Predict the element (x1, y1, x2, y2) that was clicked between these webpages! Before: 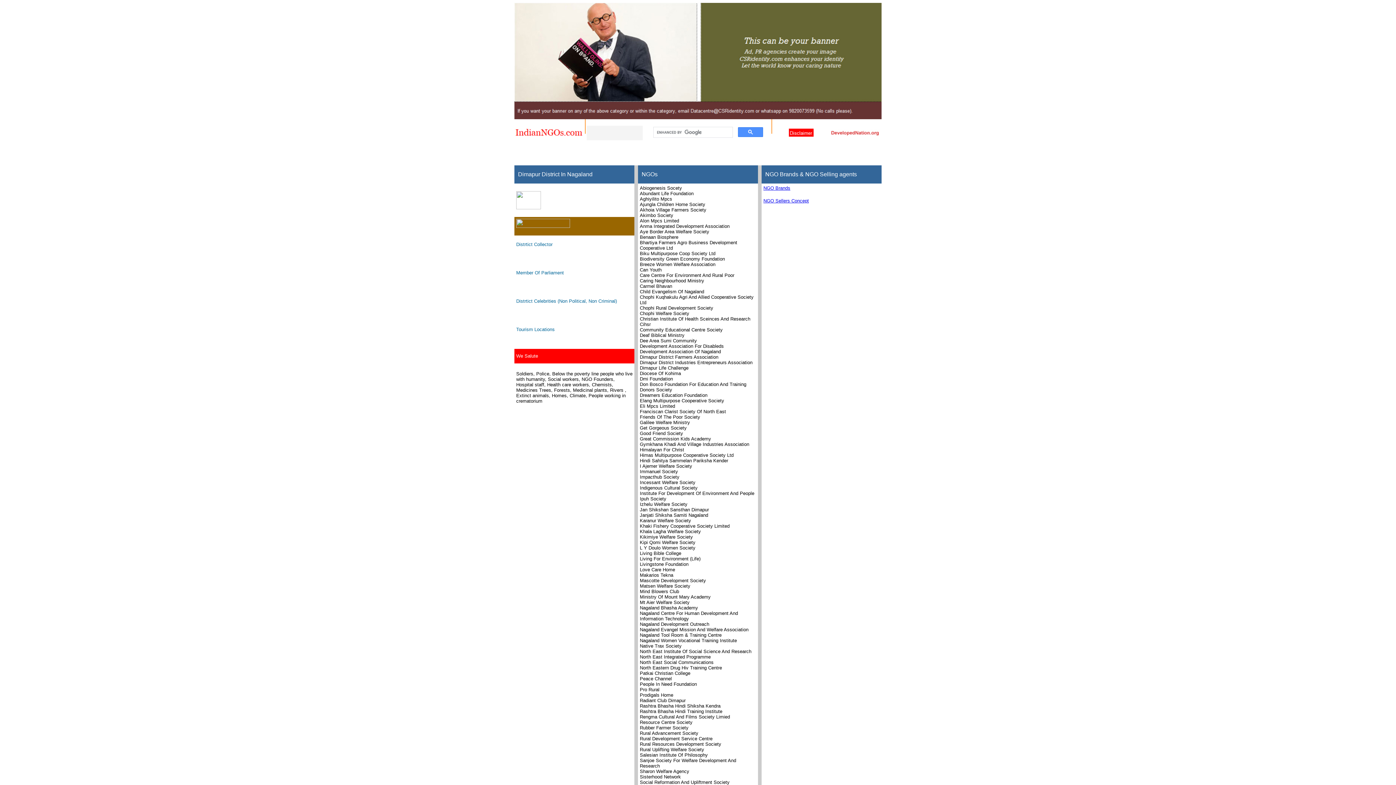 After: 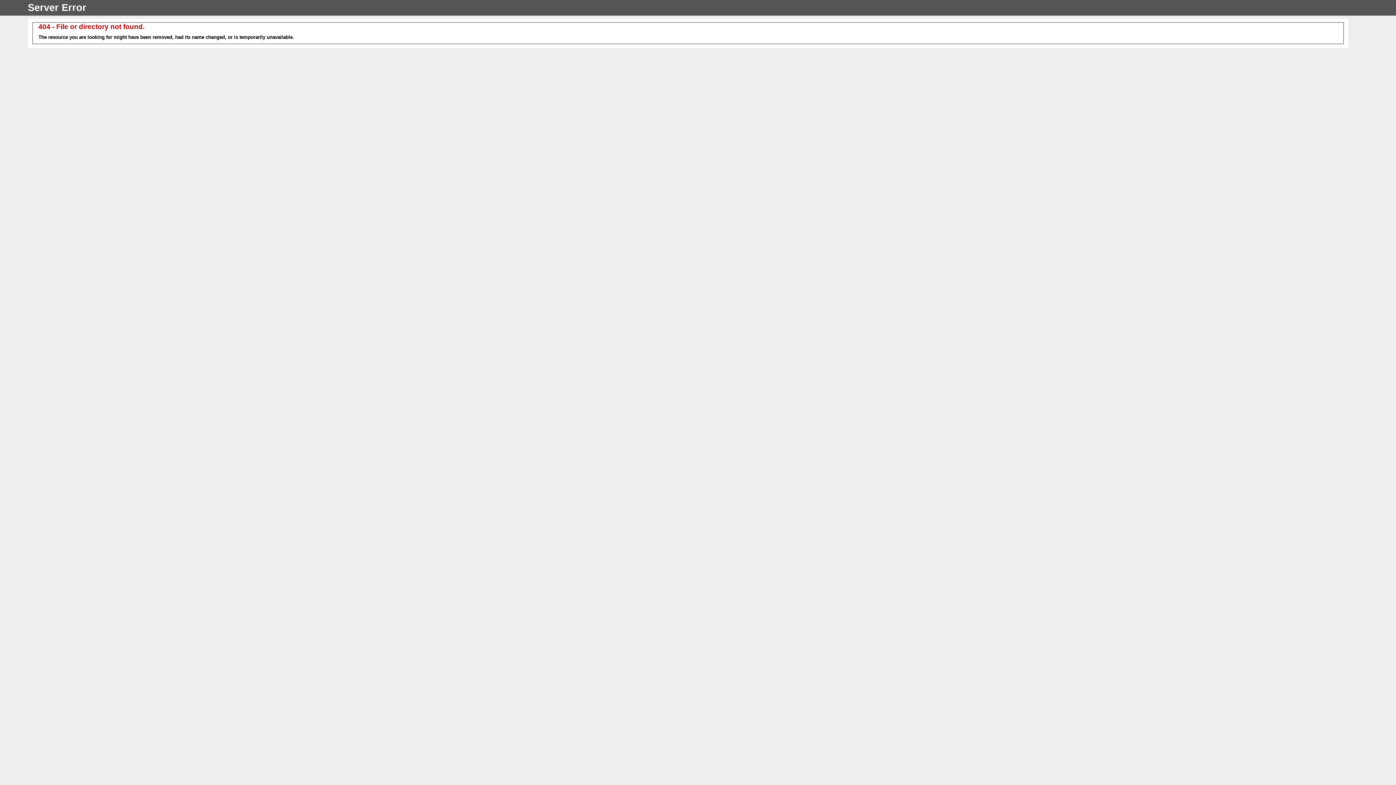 Action: bbox: (788, 132, 813, 137)